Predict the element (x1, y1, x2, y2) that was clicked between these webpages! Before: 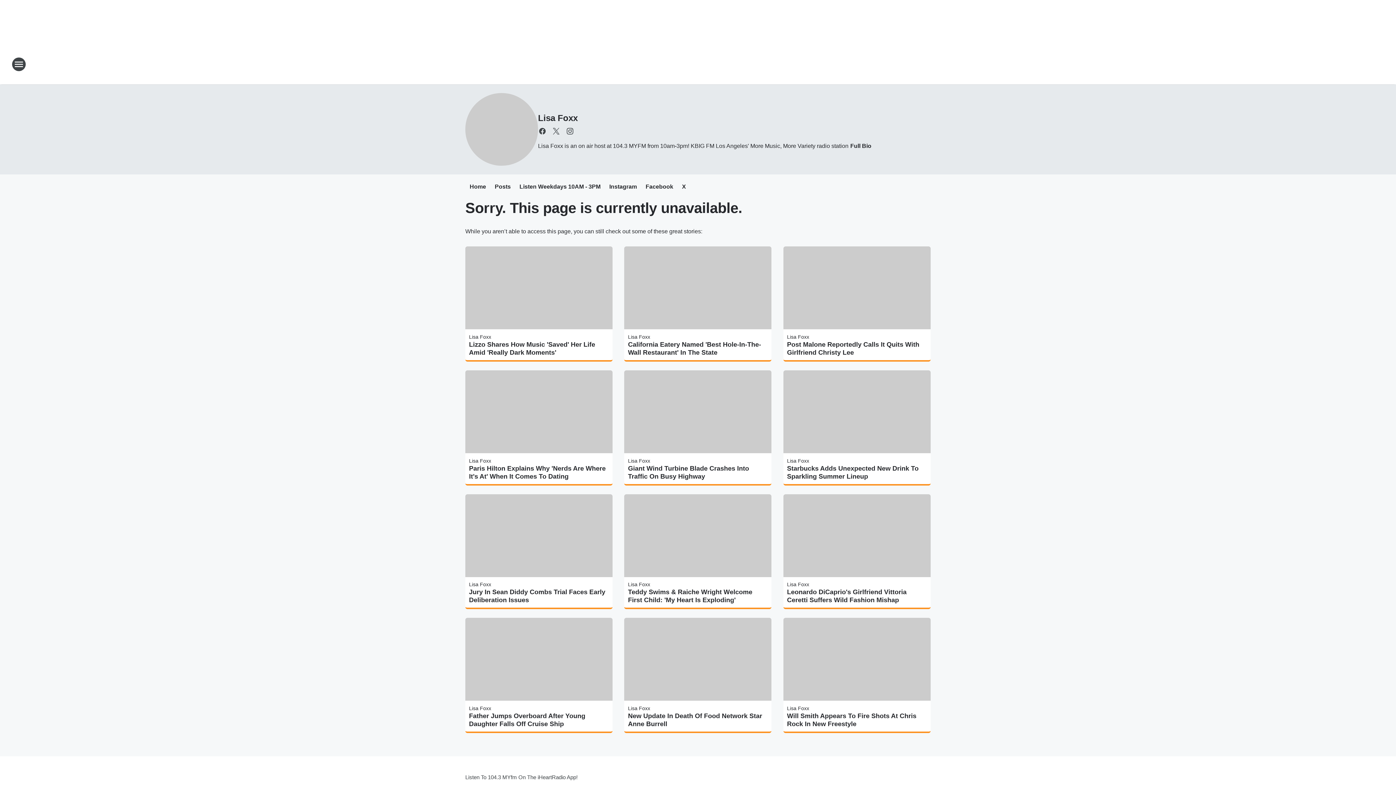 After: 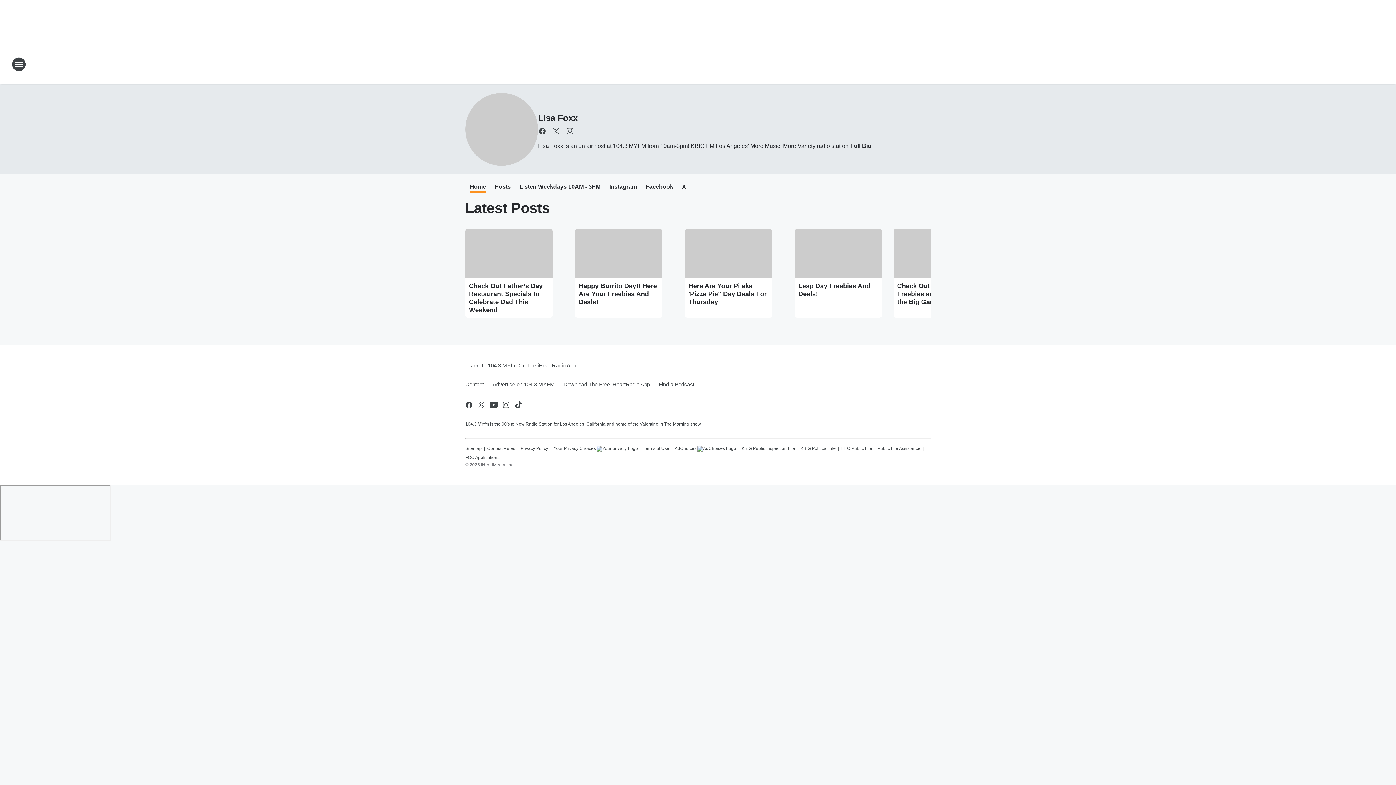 Action: bbox: (469, 334, 491, 339) label: Lisa Foxx